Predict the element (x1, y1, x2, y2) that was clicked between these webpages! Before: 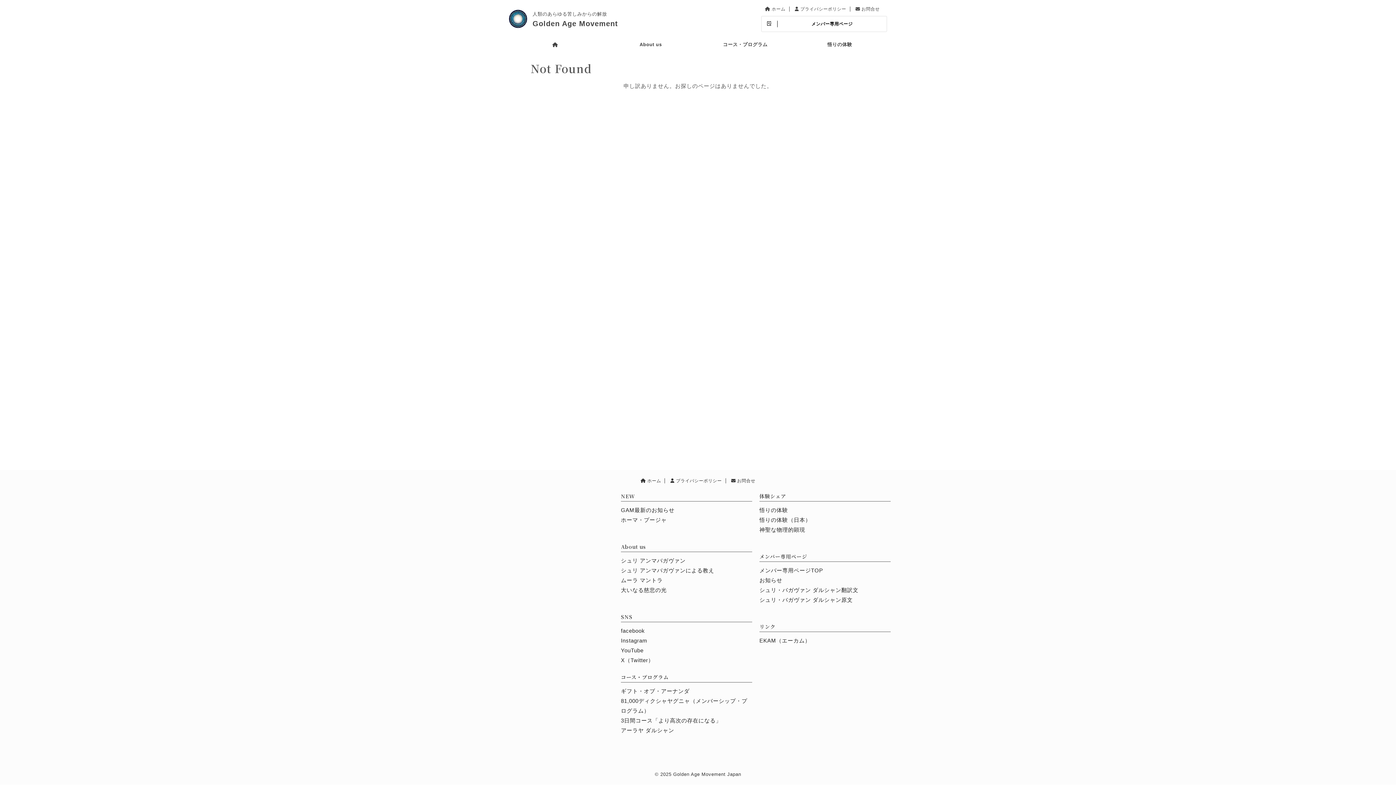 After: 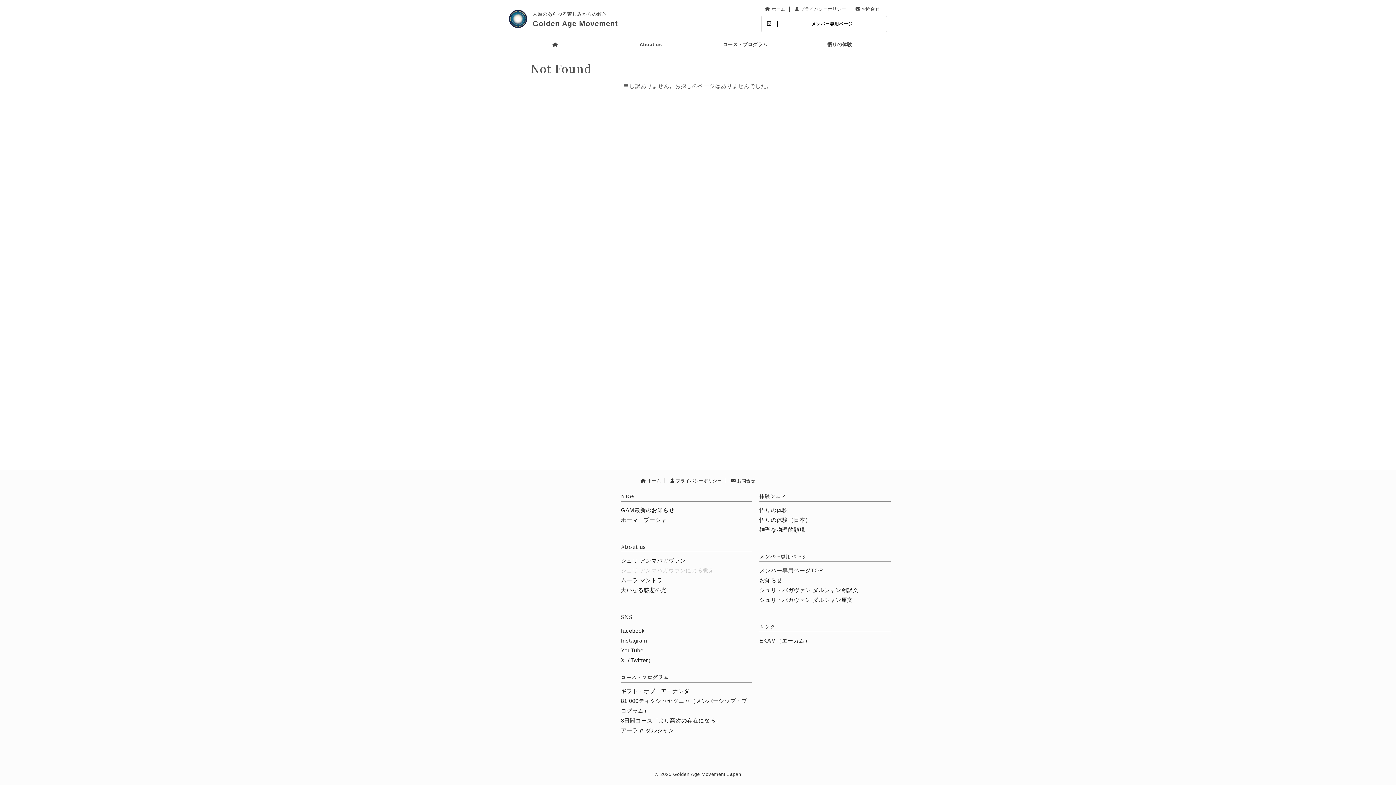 Action: label: シュリ アンマバガヴァンによる教え bbox: (621, 567, 714, 573)